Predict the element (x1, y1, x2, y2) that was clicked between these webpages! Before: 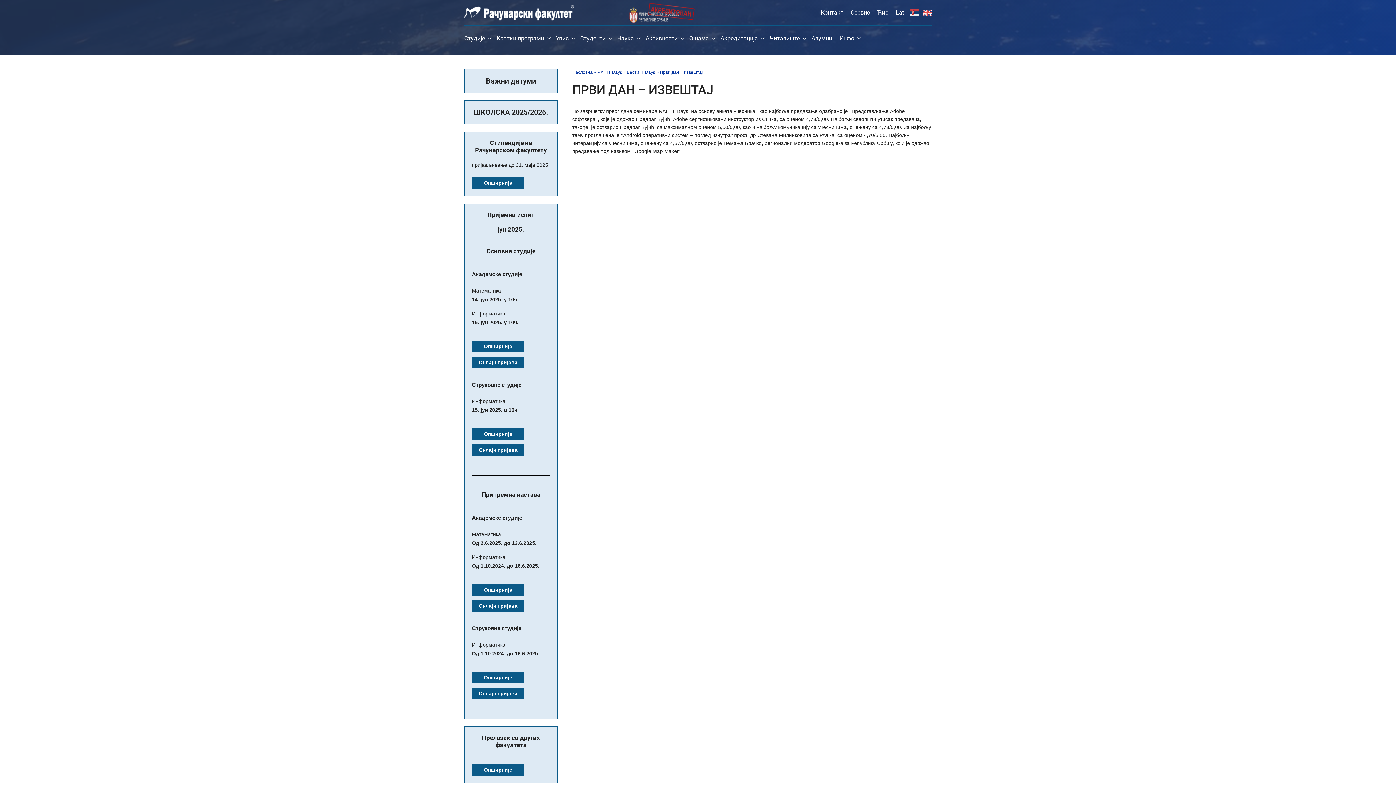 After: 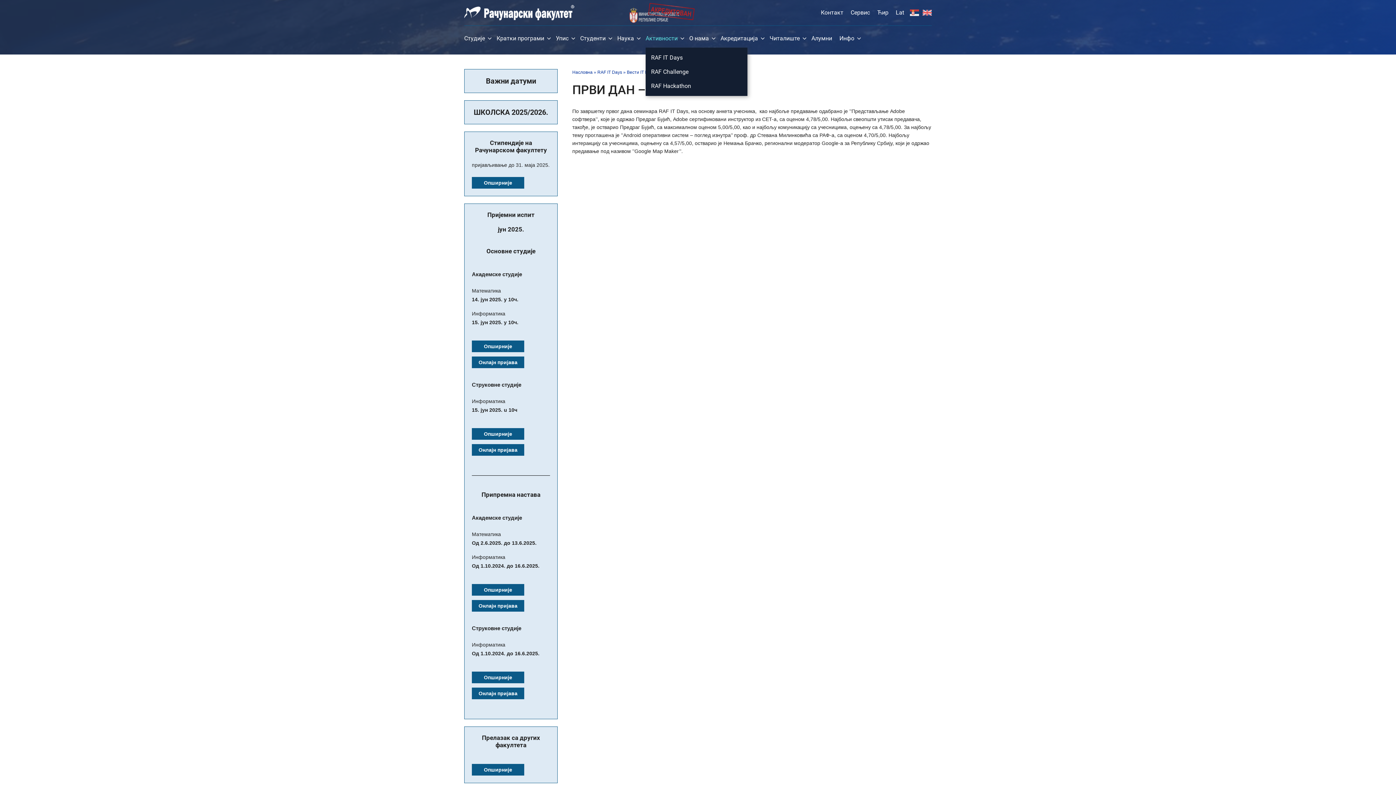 Action: bbox: (645, 29, 689, 47) label: Активности